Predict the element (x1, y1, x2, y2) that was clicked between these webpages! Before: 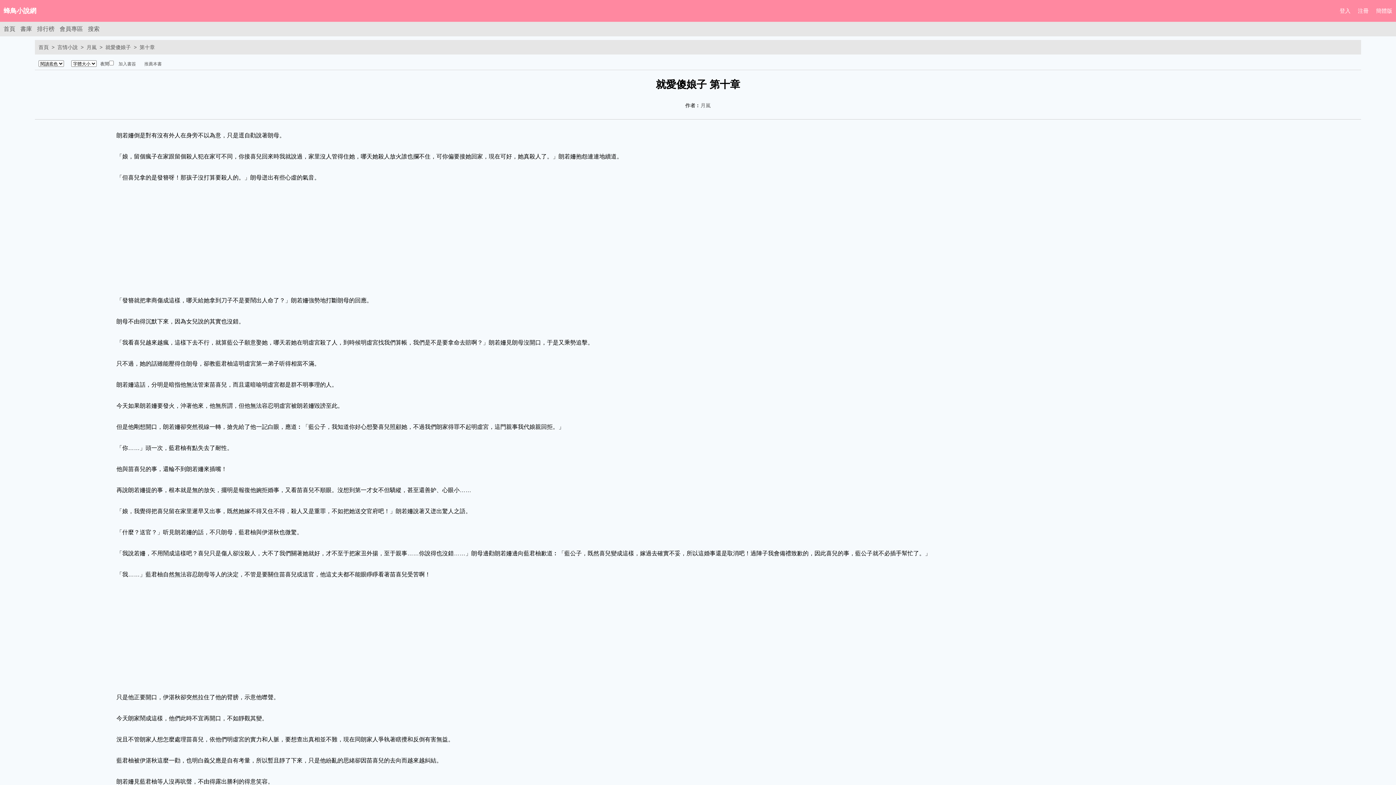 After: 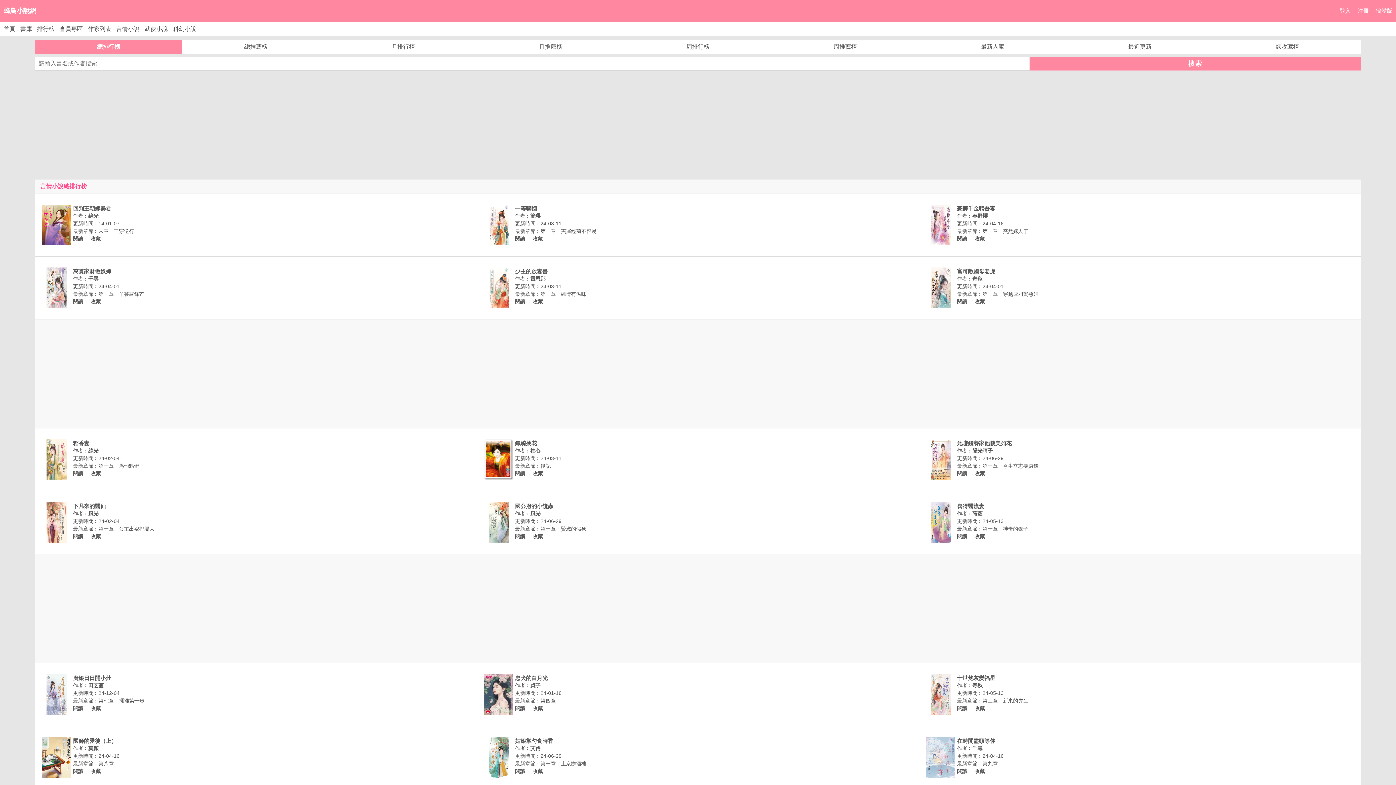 Action: bbox: (33, 25, 54, 32) label: 排行榜